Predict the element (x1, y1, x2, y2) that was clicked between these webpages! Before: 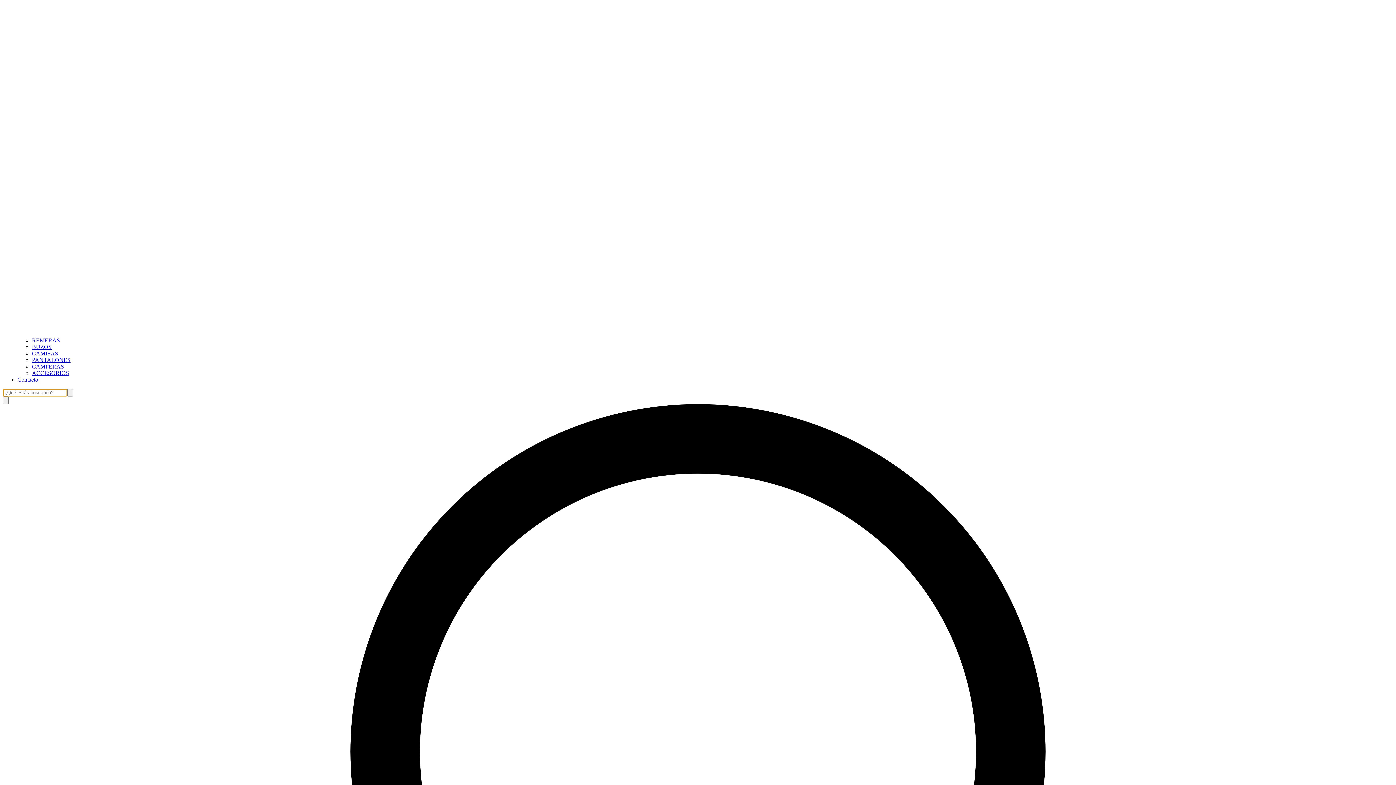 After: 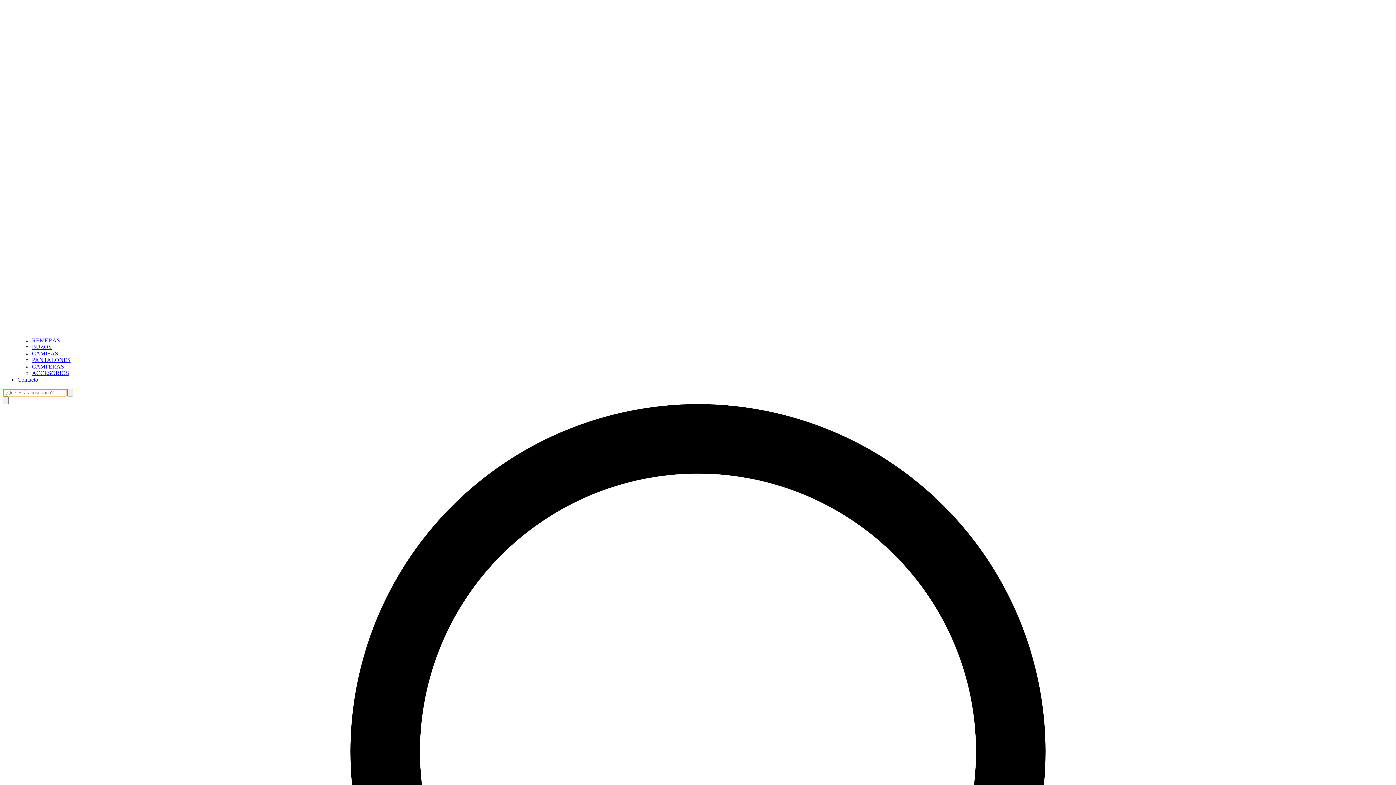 Action: bbox: (32, 350, 58, 356) label: CAMISAS